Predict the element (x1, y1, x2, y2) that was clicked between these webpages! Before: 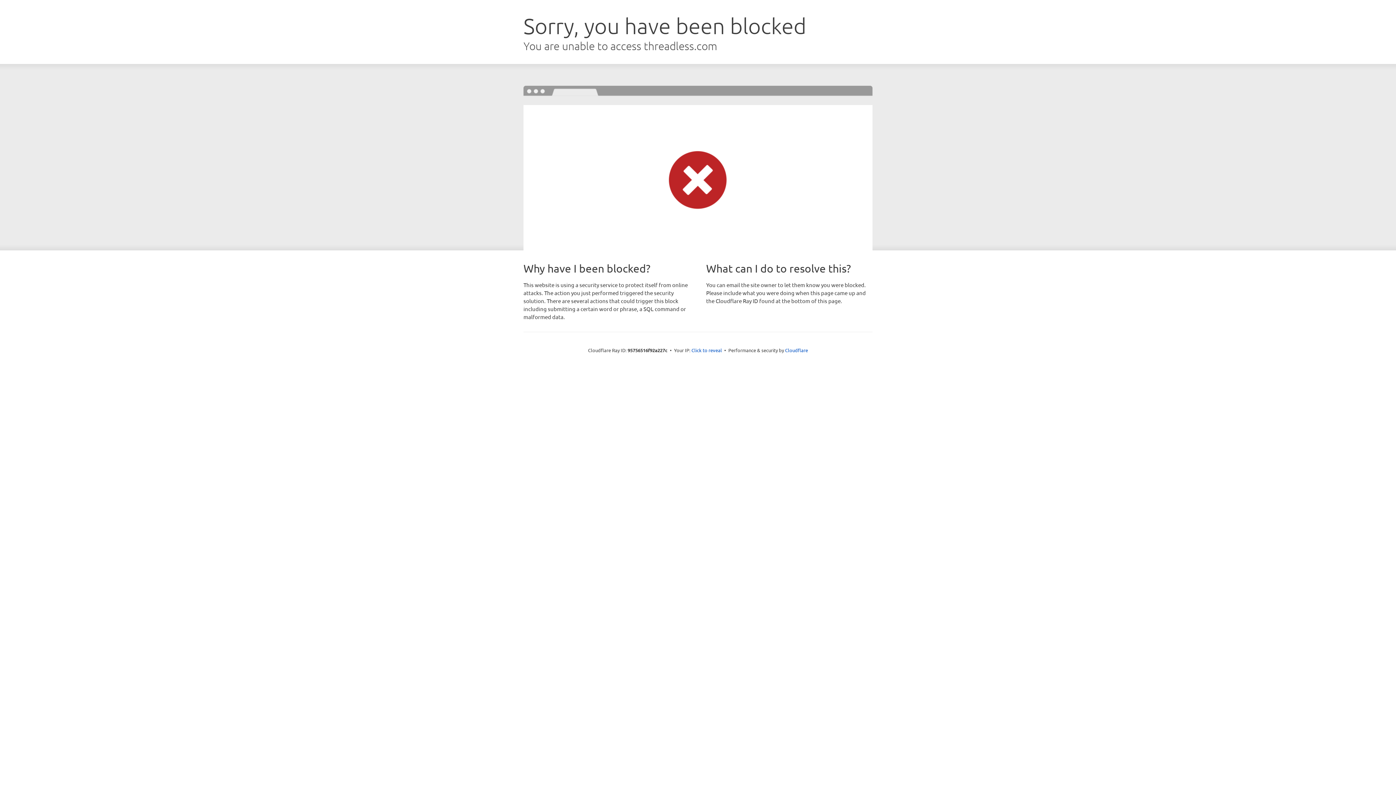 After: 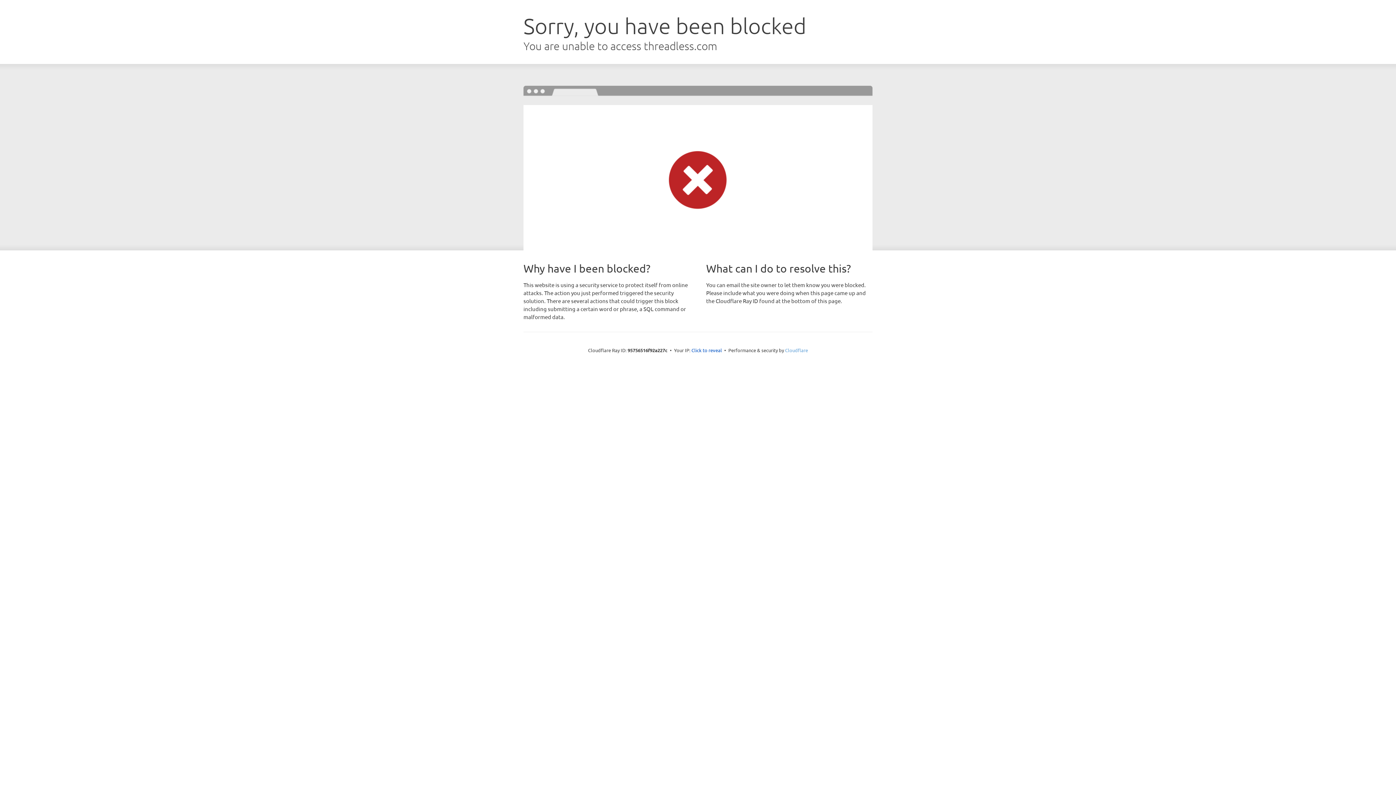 Action: bbox: (785, 347, 808, 353) label: Cloudflare